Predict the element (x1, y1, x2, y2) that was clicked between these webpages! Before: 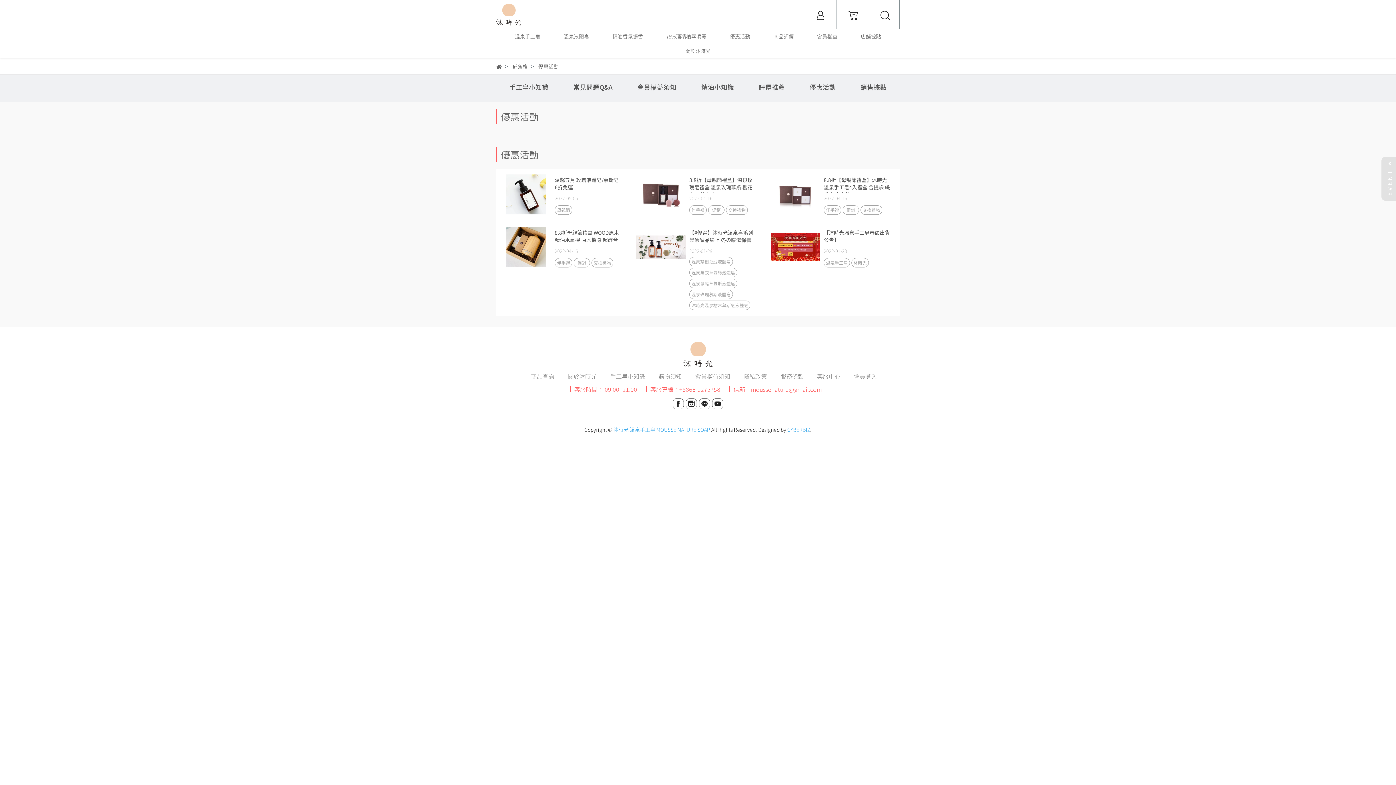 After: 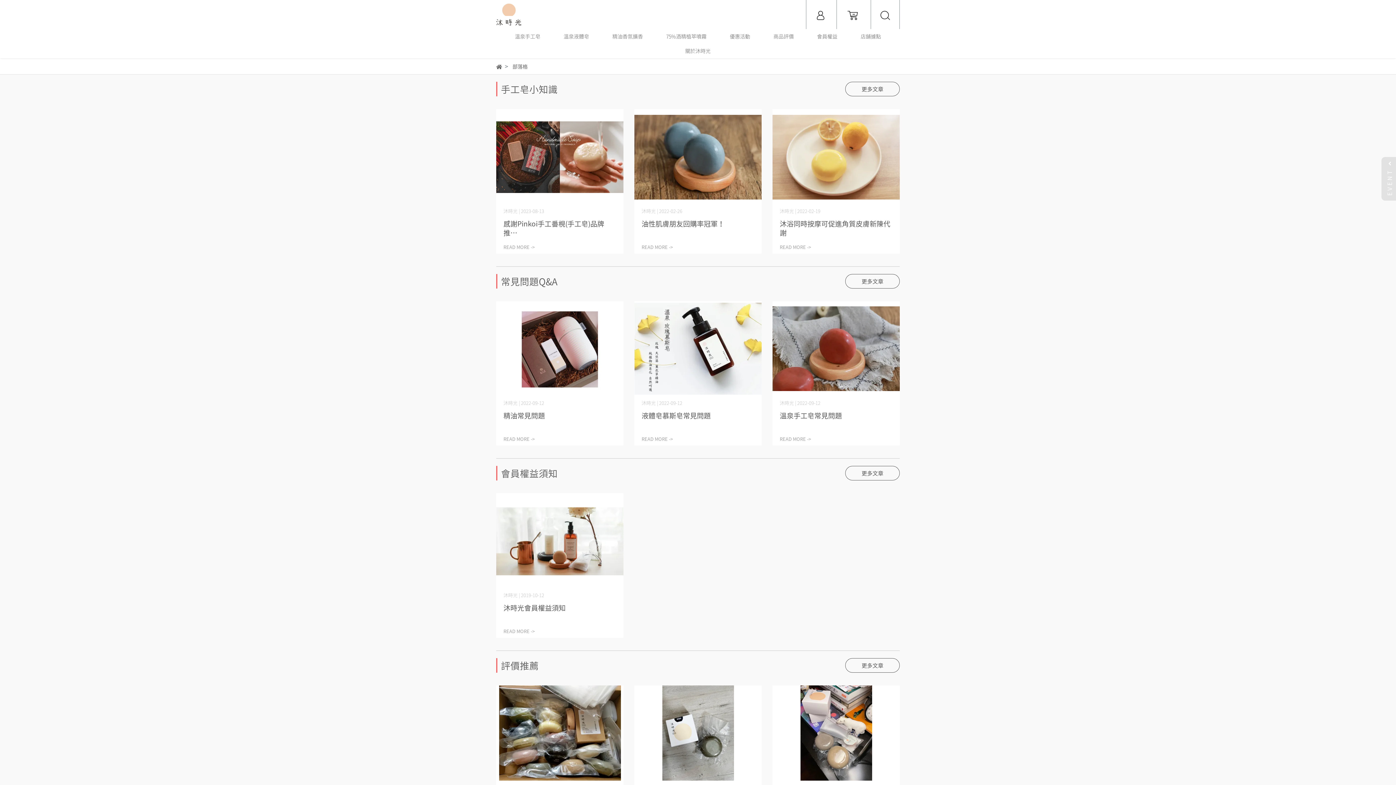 Action: bbox: (512, 62, 527, 70) label: 部落格